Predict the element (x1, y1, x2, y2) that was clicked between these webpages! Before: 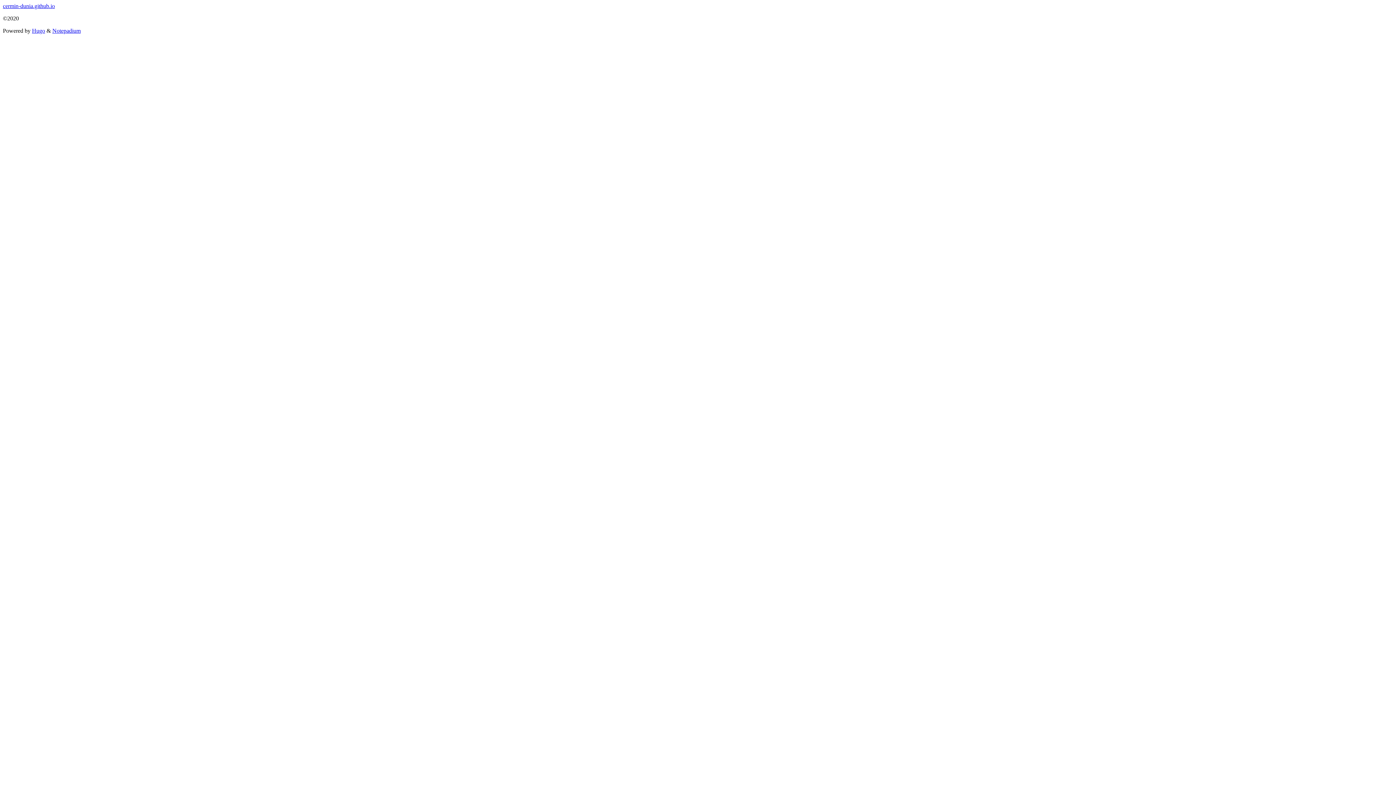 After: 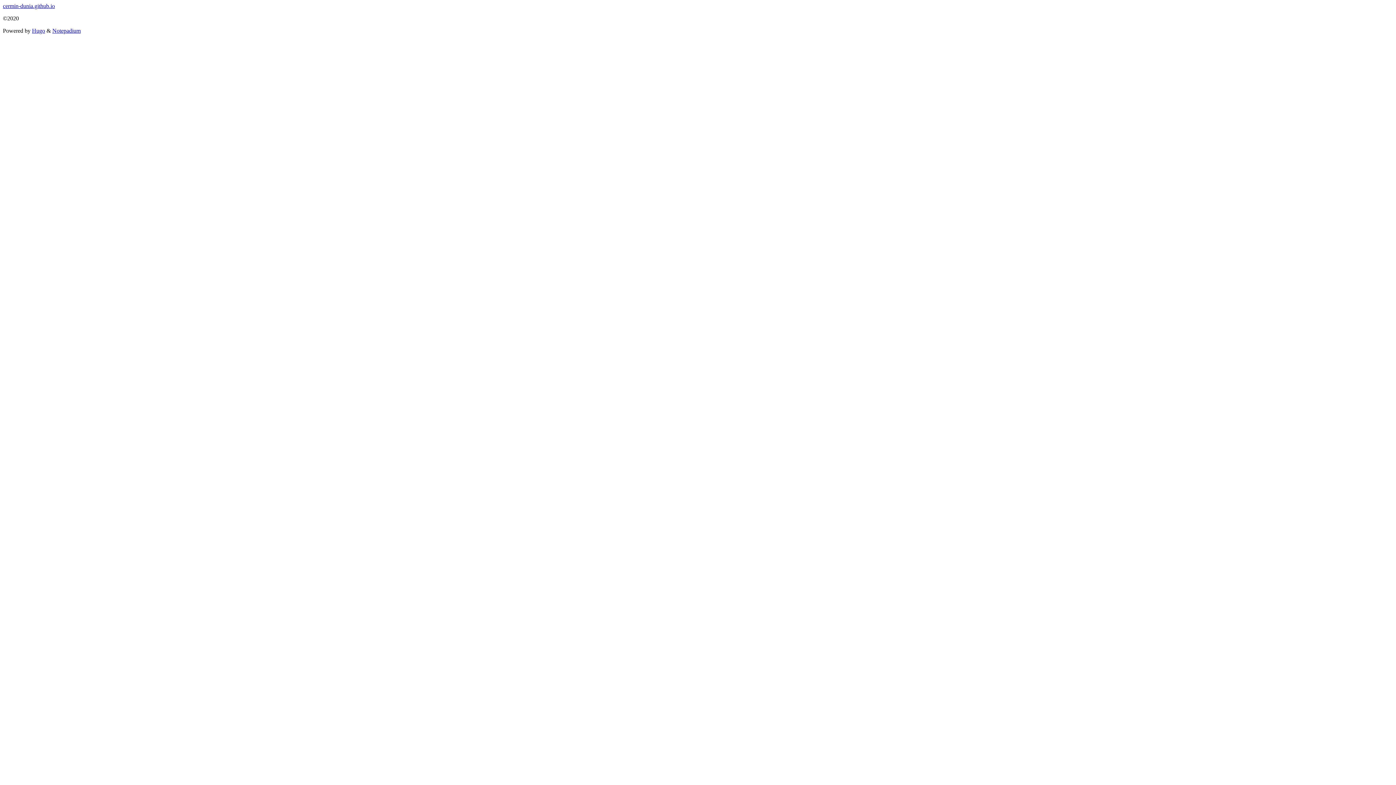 Action: label: Notepadium bbox: (52, 27, 80, 33)